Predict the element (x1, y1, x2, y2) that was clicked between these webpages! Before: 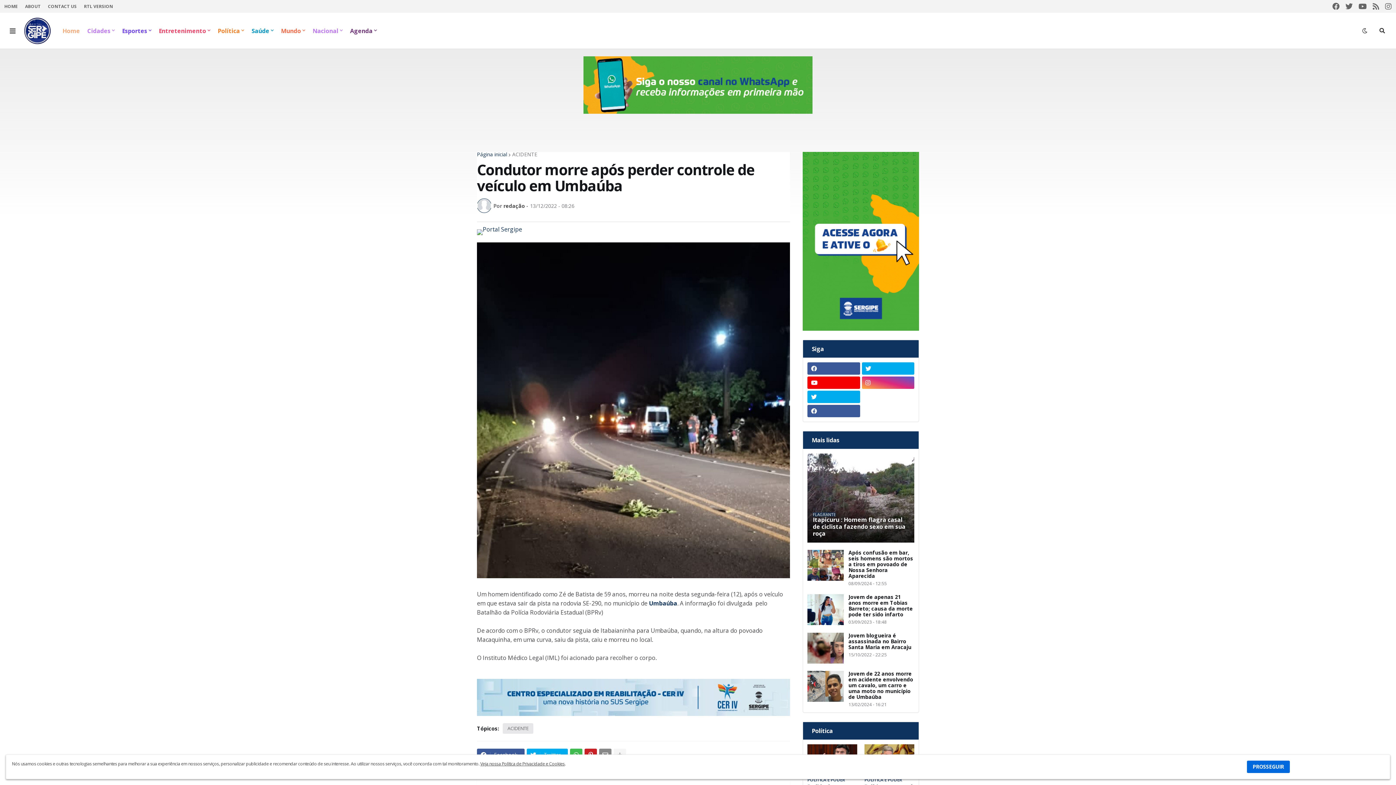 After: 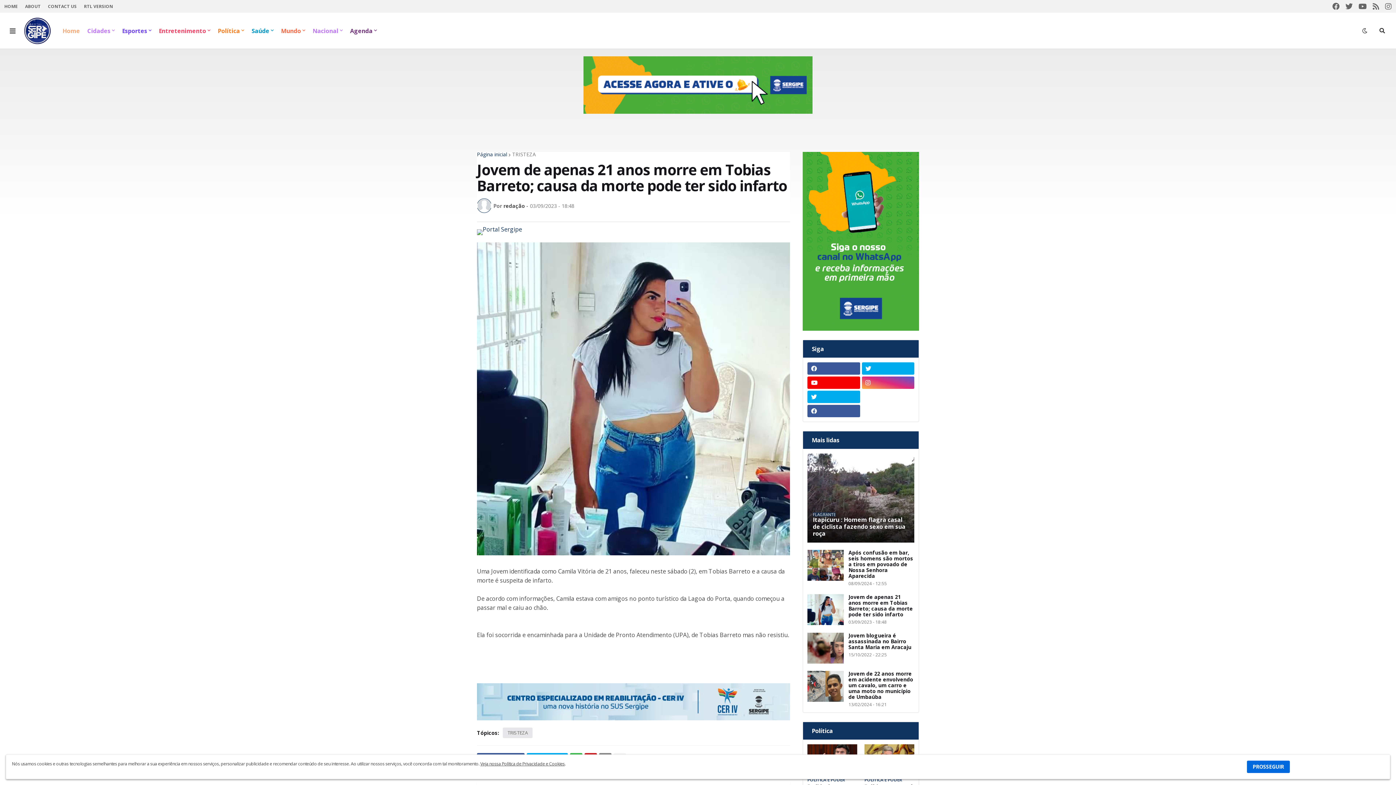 Action: bbox: (848, 594, 914, 617) label: Jovem de apenas 21 anos morre em Tobias Barreto; causa da morte pode ter sido infarto